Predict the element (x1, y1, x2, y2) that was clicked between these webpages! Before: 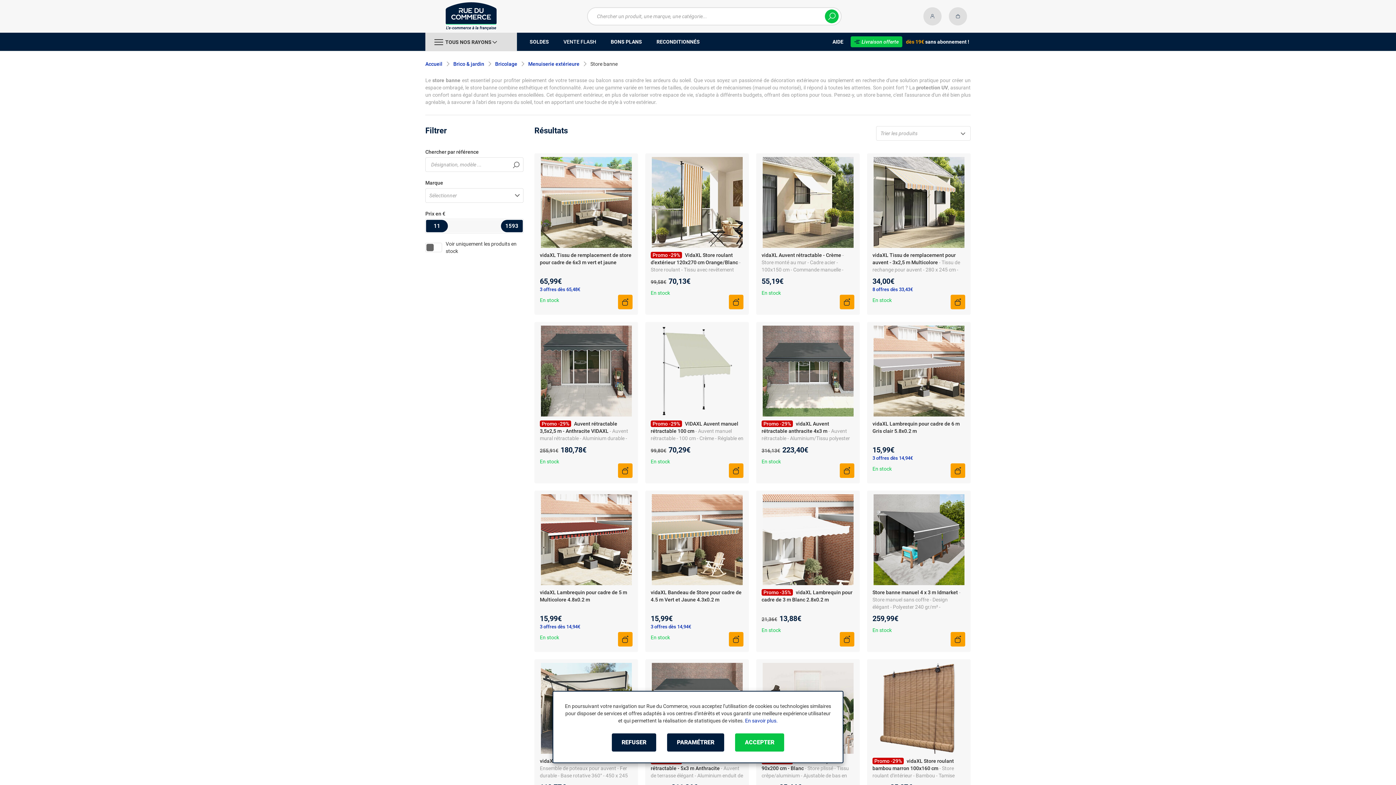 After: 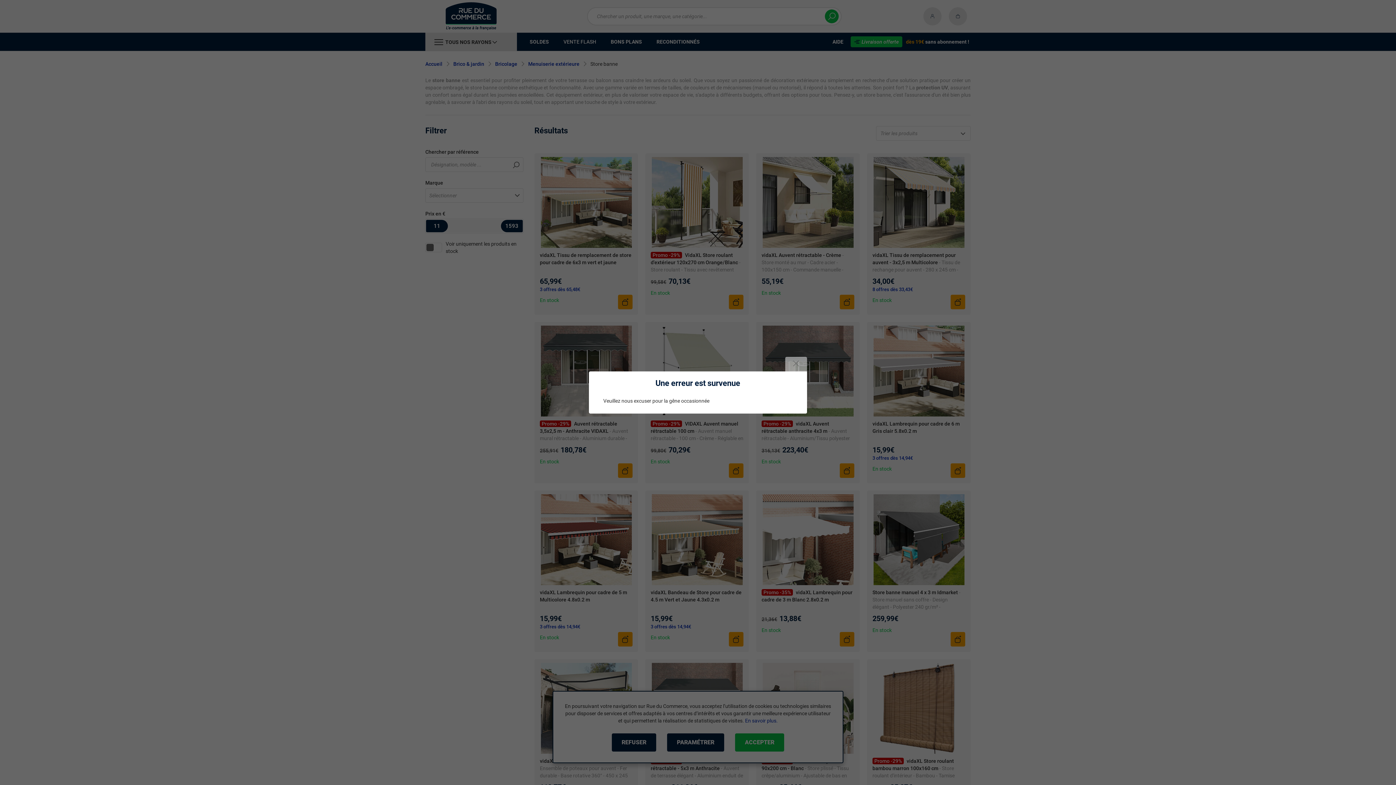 Action: bbox: (618, 463, 632, 478)